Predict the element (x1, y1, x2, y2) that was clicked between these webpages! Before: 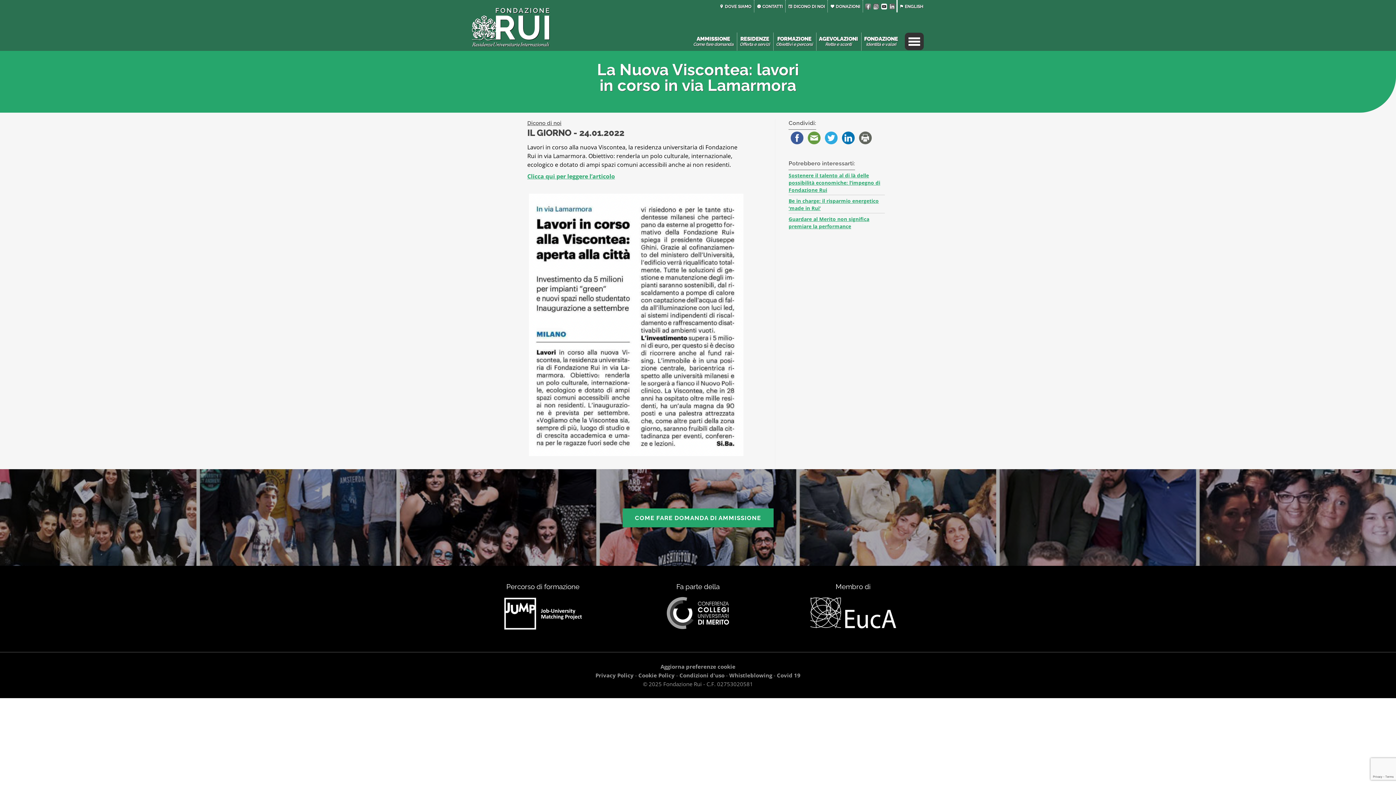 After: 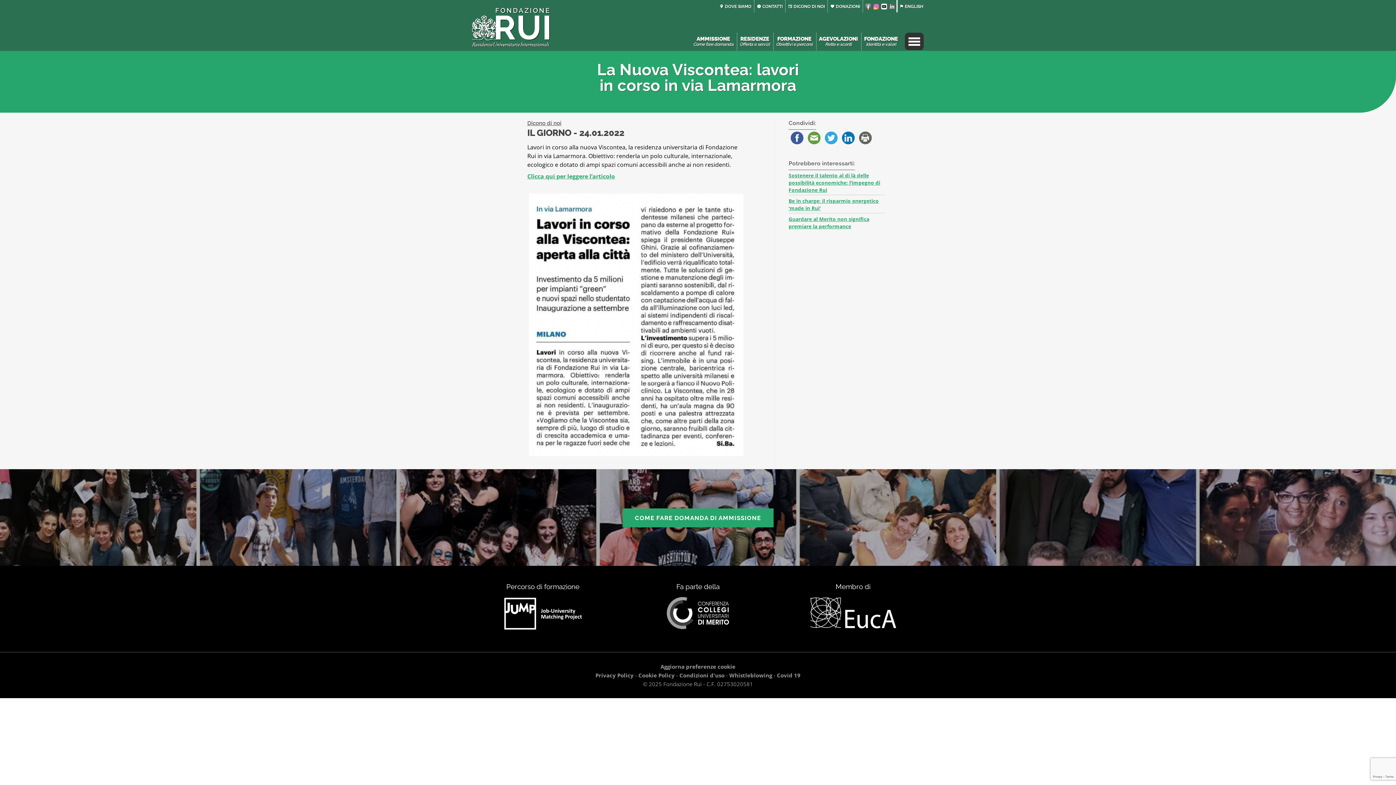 Action: bbox: (871, 0, 879, 13)